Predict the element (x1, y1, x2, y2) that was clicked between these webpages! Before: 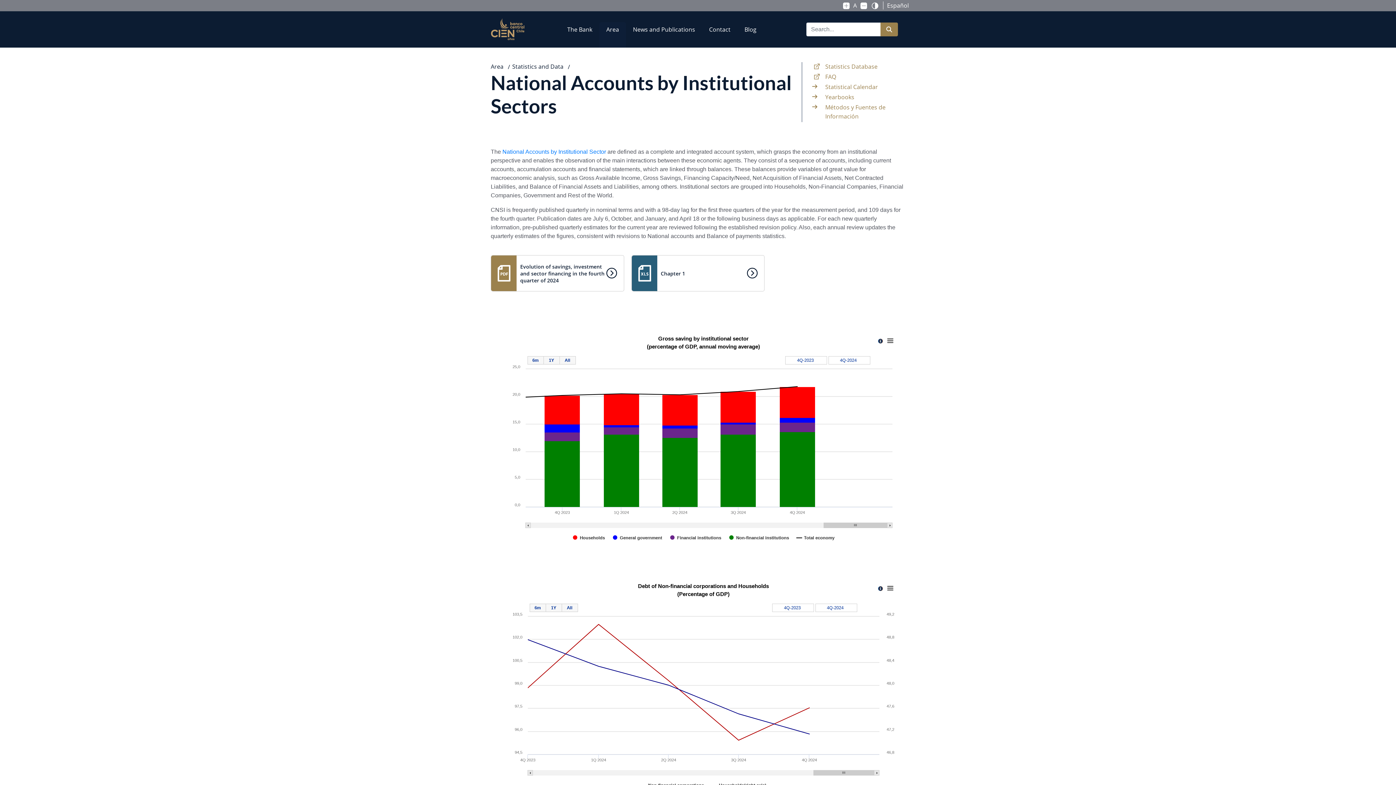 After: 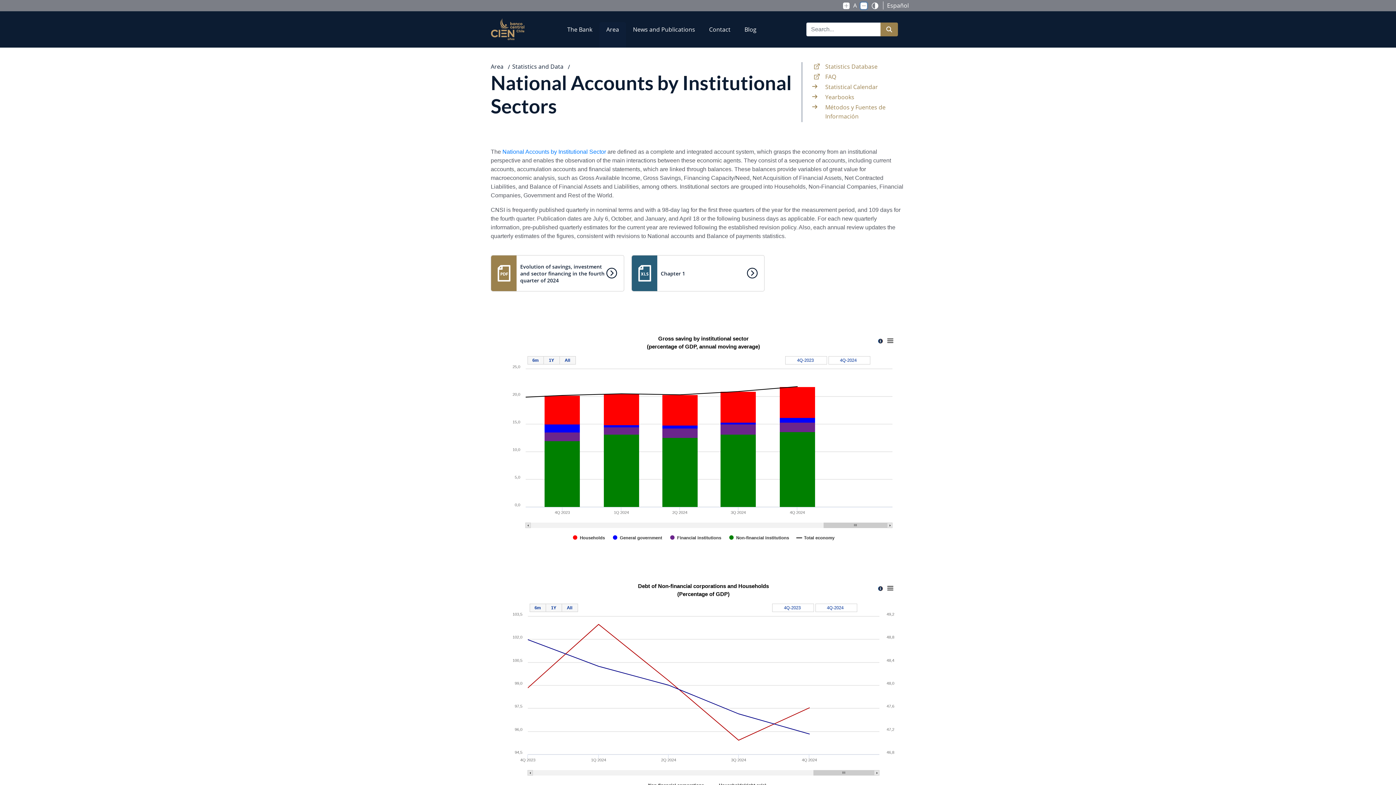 Action: bbox: (860, 2, 867, 8)